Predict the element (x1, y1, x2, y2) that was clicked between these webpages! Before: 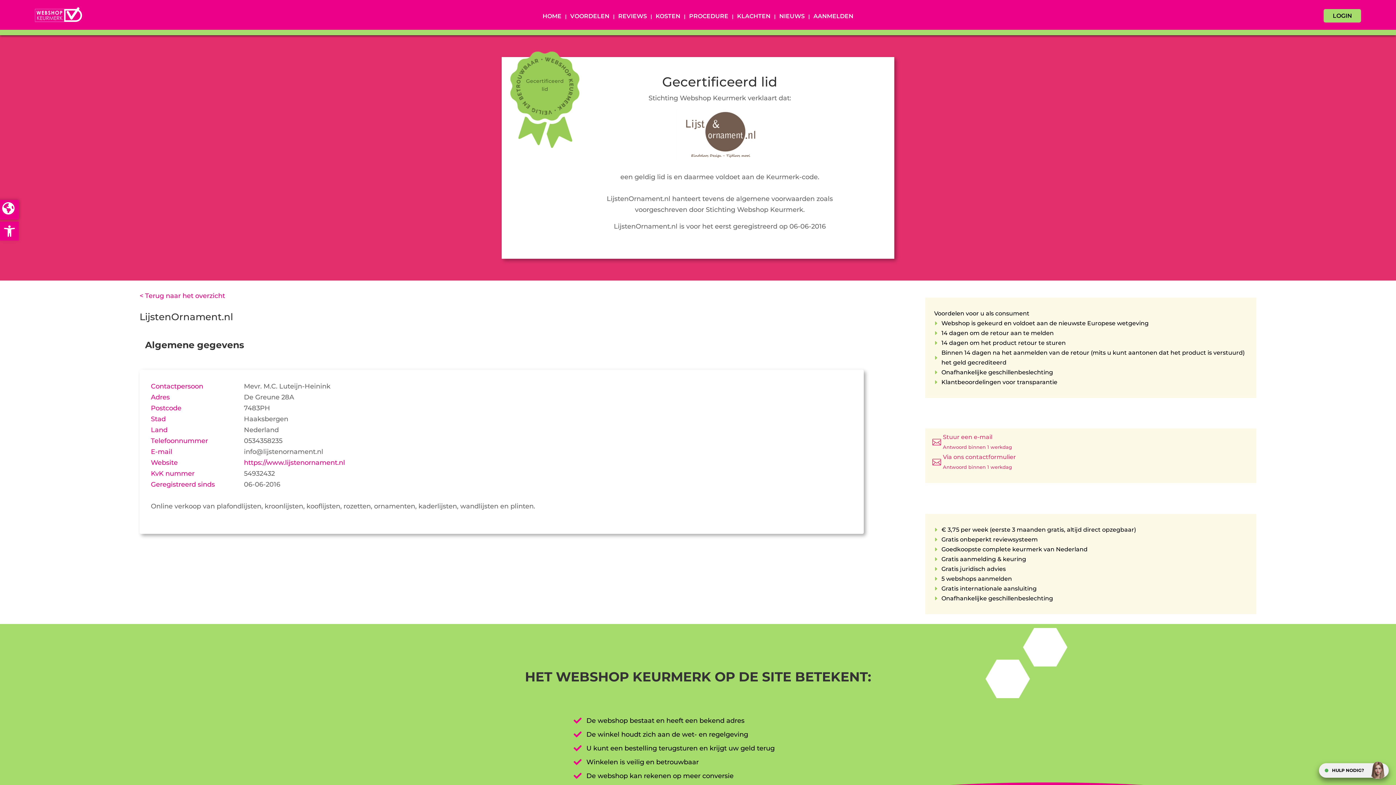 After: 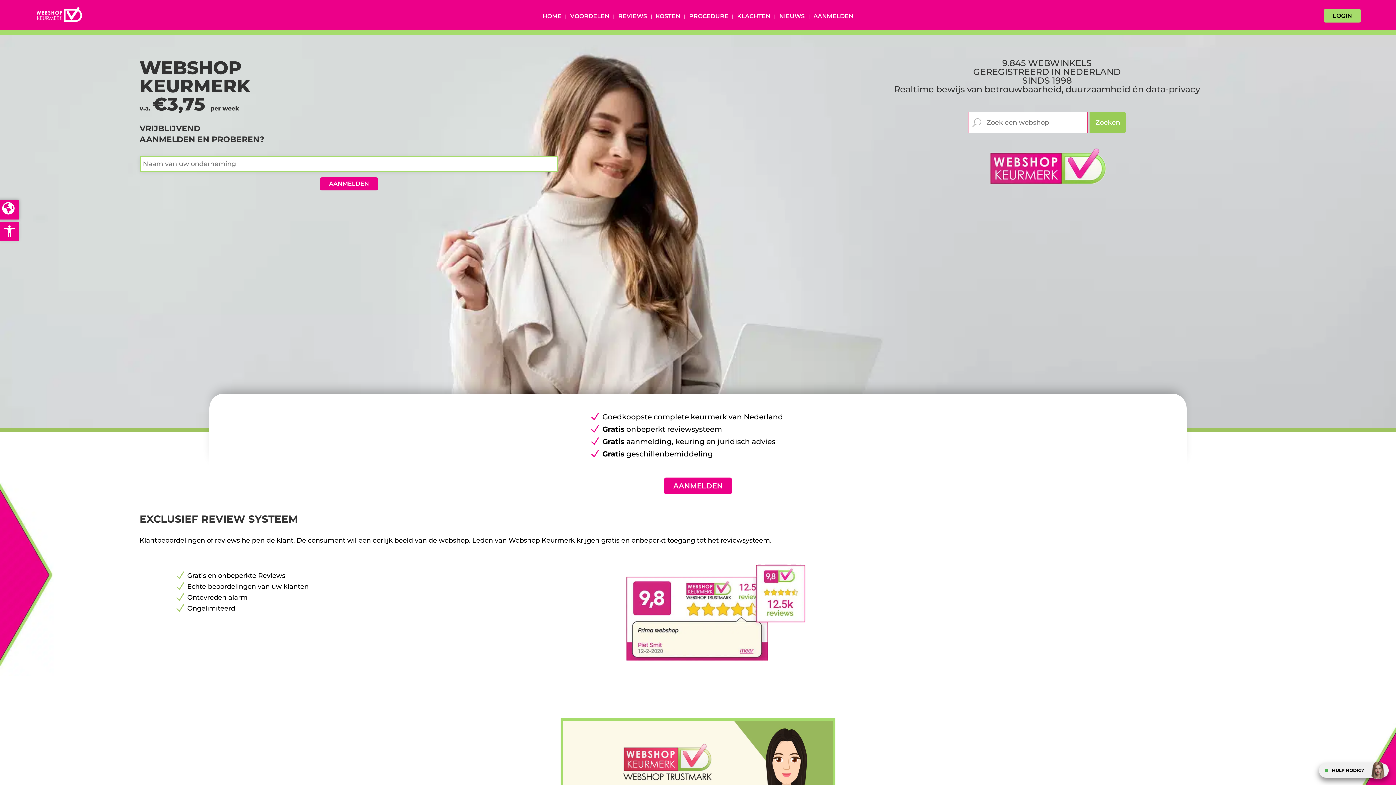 Action: bbox: (34, 15, 82, 23)